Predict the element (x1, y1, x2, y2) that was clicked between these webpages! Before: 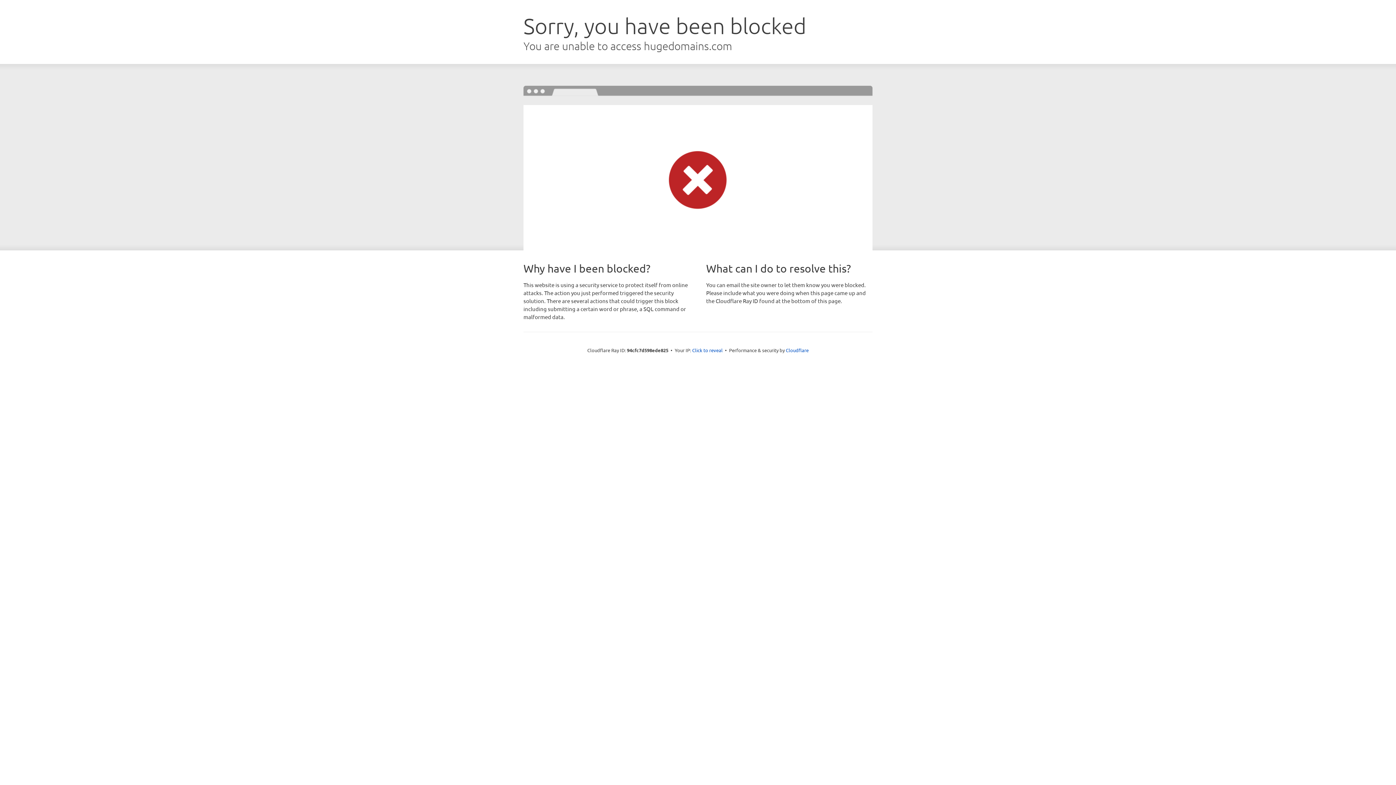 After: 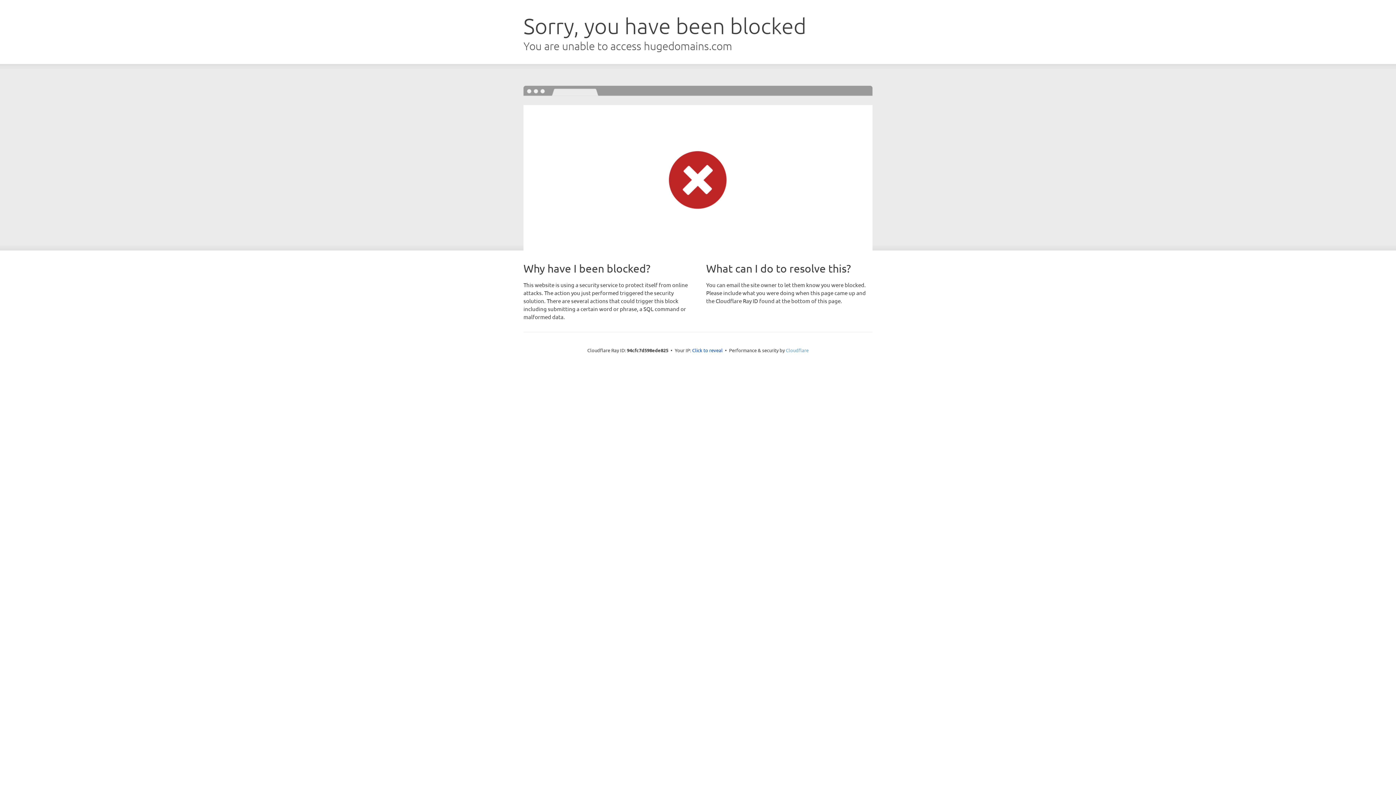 Action: label: Cloudflare bbox: (786, 347, 808, 353)